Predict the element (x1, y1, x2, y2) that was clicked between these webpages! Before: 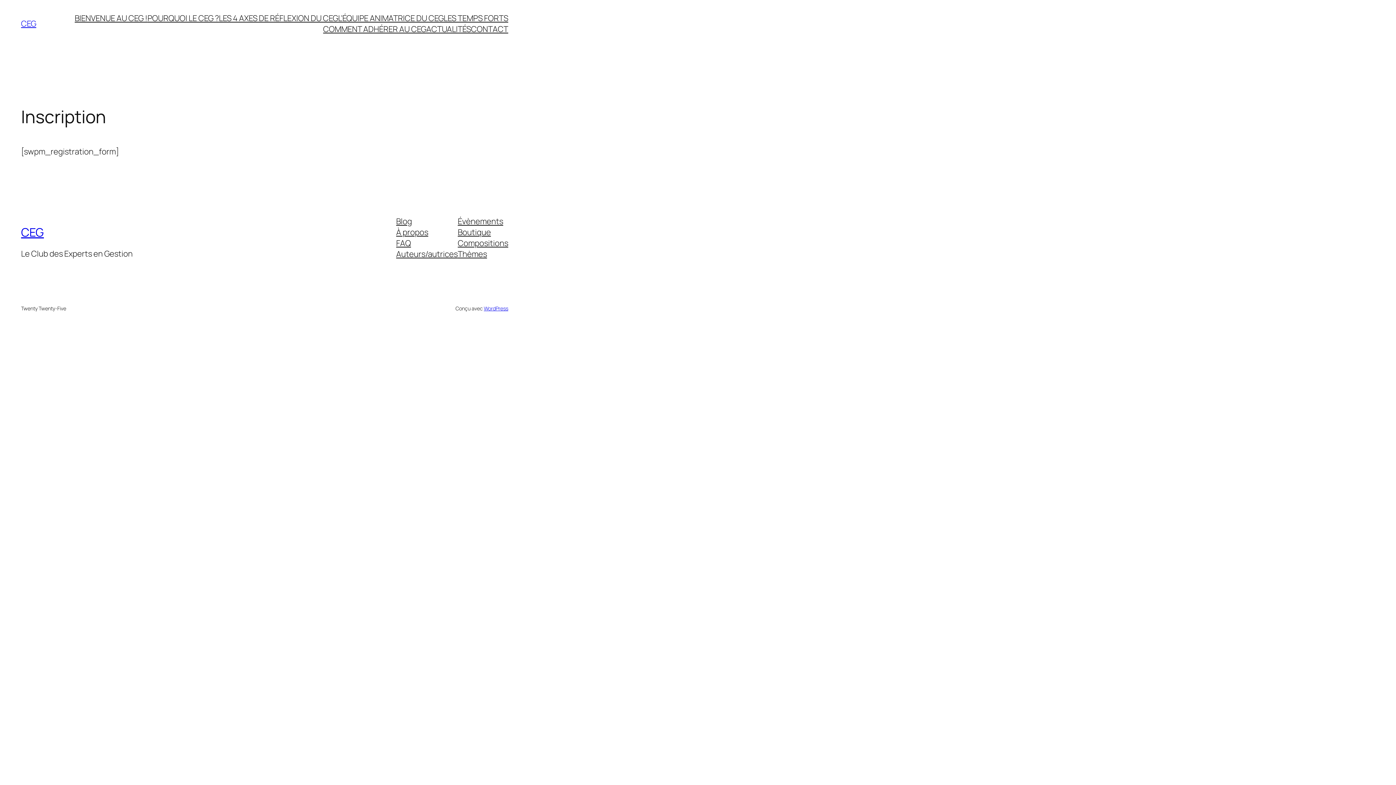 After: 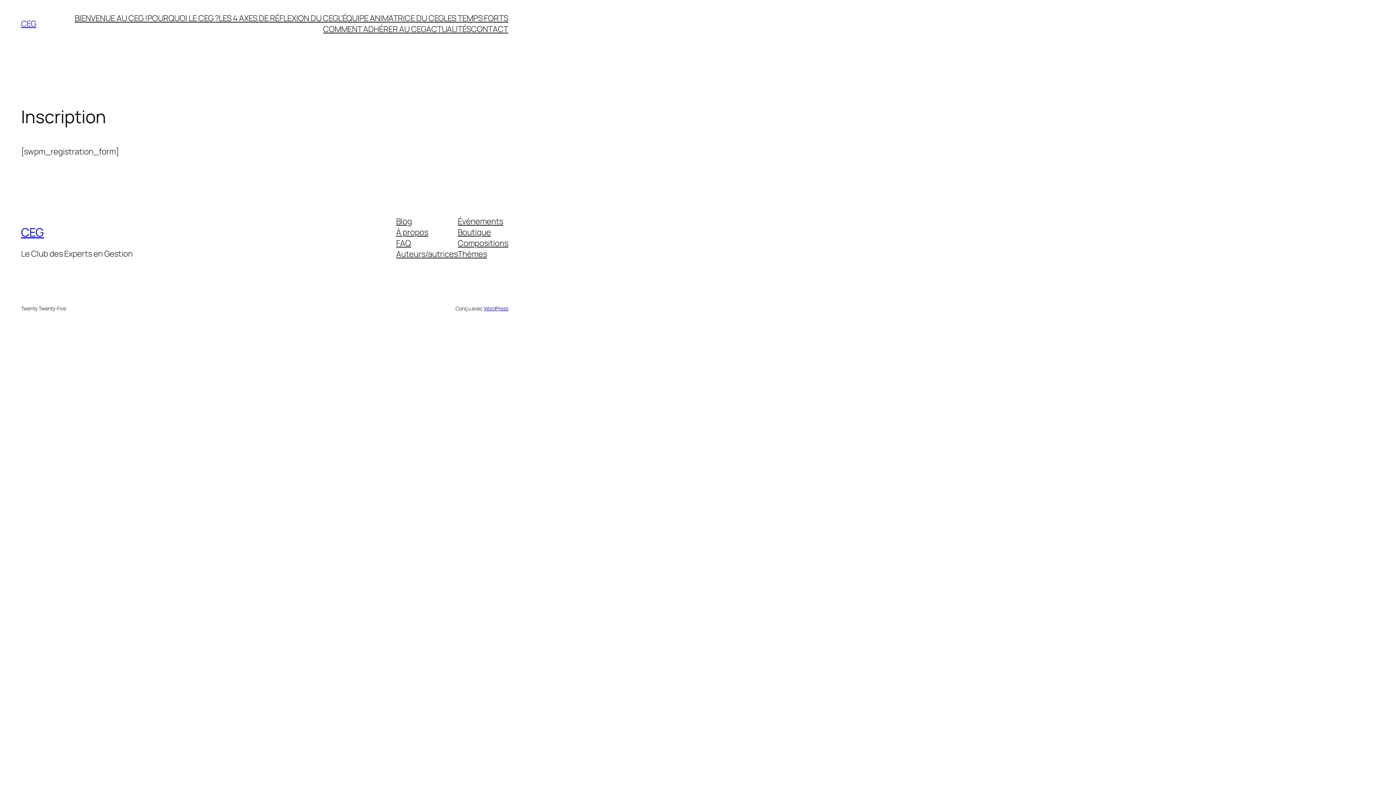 Action: label: Blog bbox: (396, 216, 412, 227)